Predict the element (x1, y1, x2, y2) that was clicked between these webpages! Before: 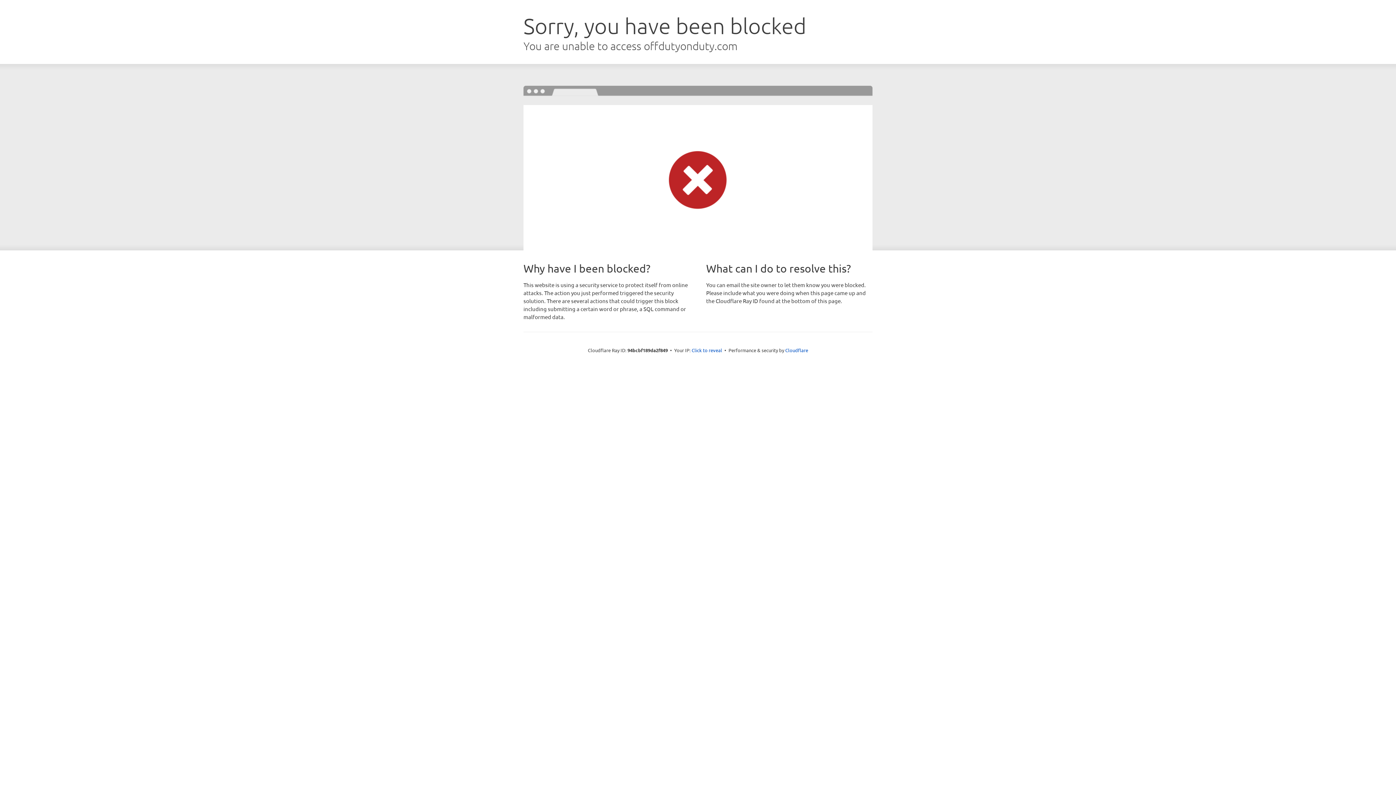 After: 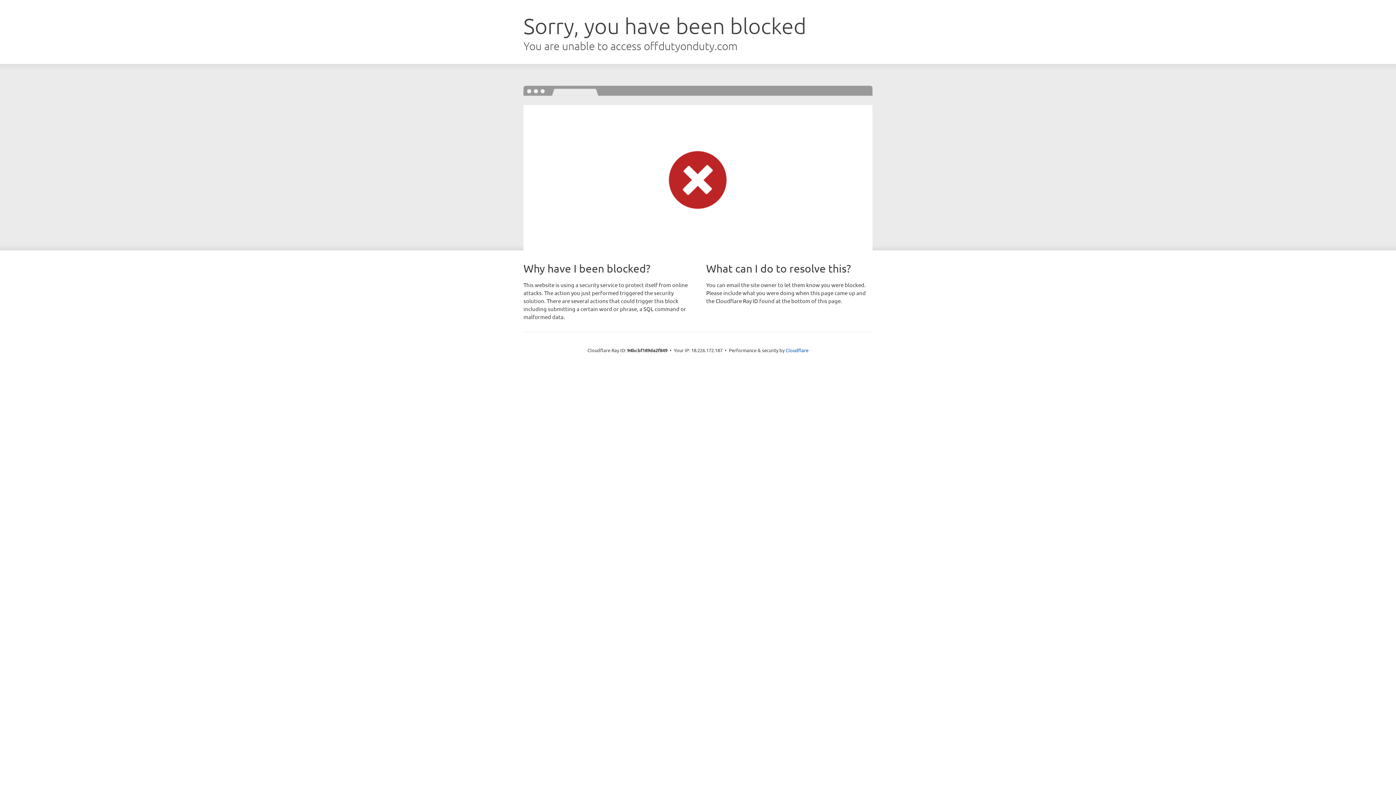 Action: bbox: (691, 346, 722, 353) label: Click to reveal